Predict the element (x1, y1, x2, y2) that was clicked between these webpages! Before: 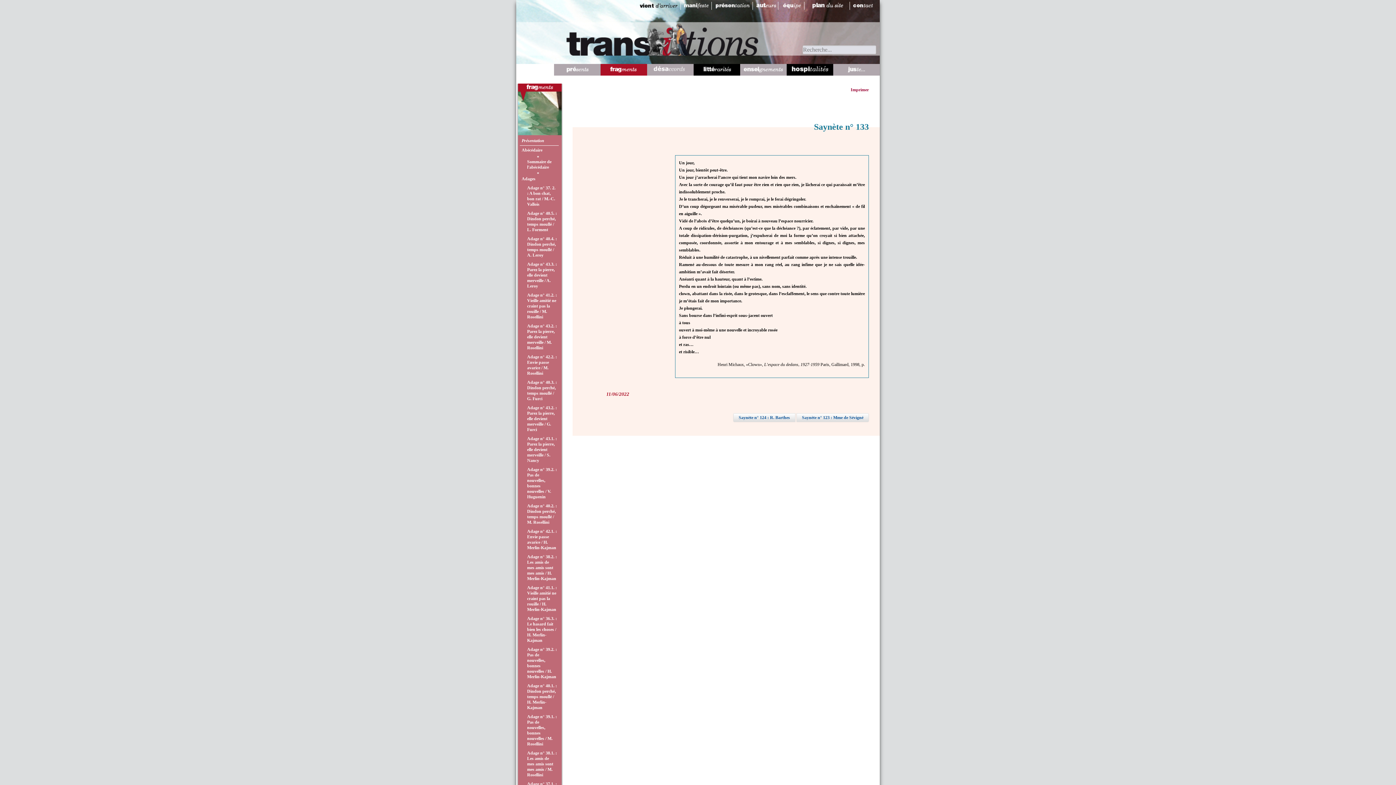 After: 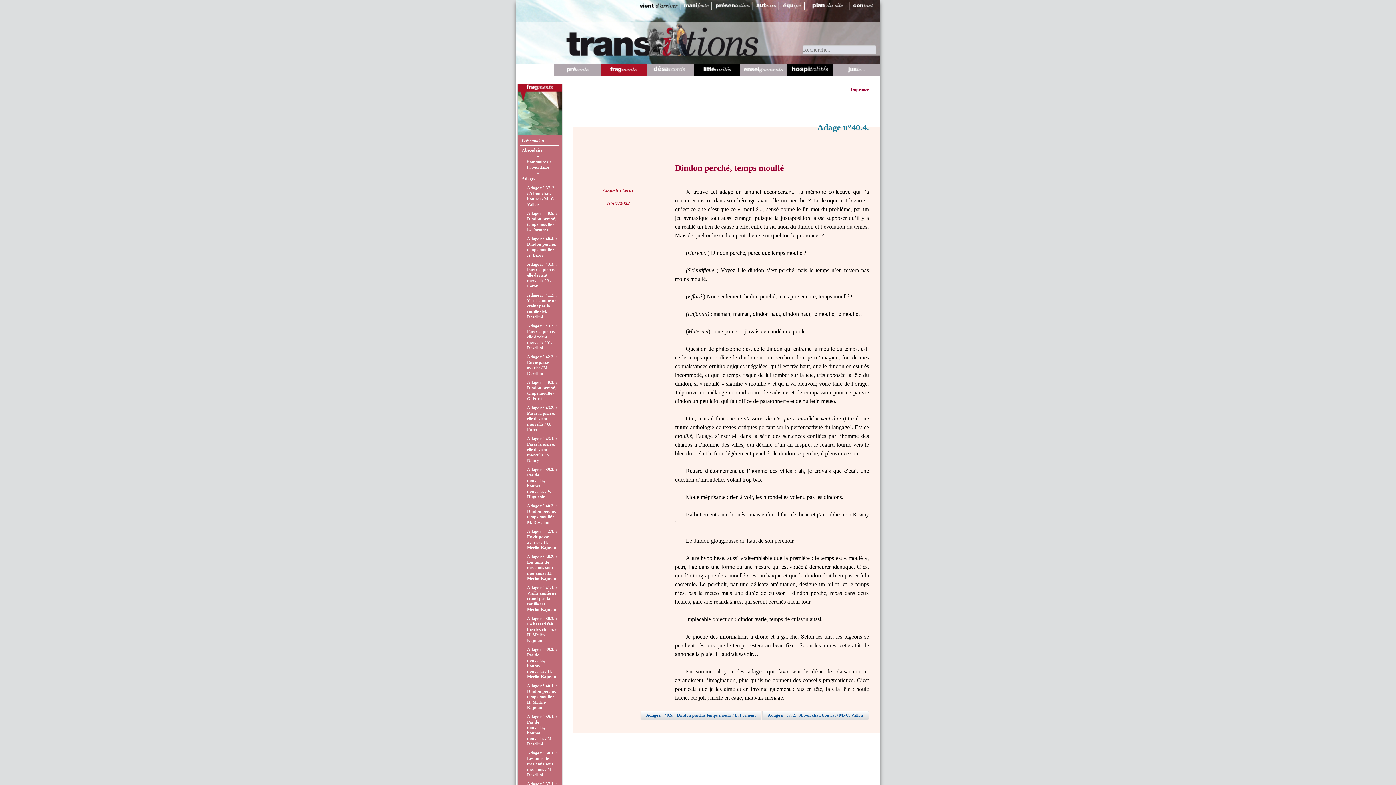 Action: label: Adage n° 40.4. : Dindon perché, temps moullé / A. Leroy bbox: (520, 234, 558, 260)